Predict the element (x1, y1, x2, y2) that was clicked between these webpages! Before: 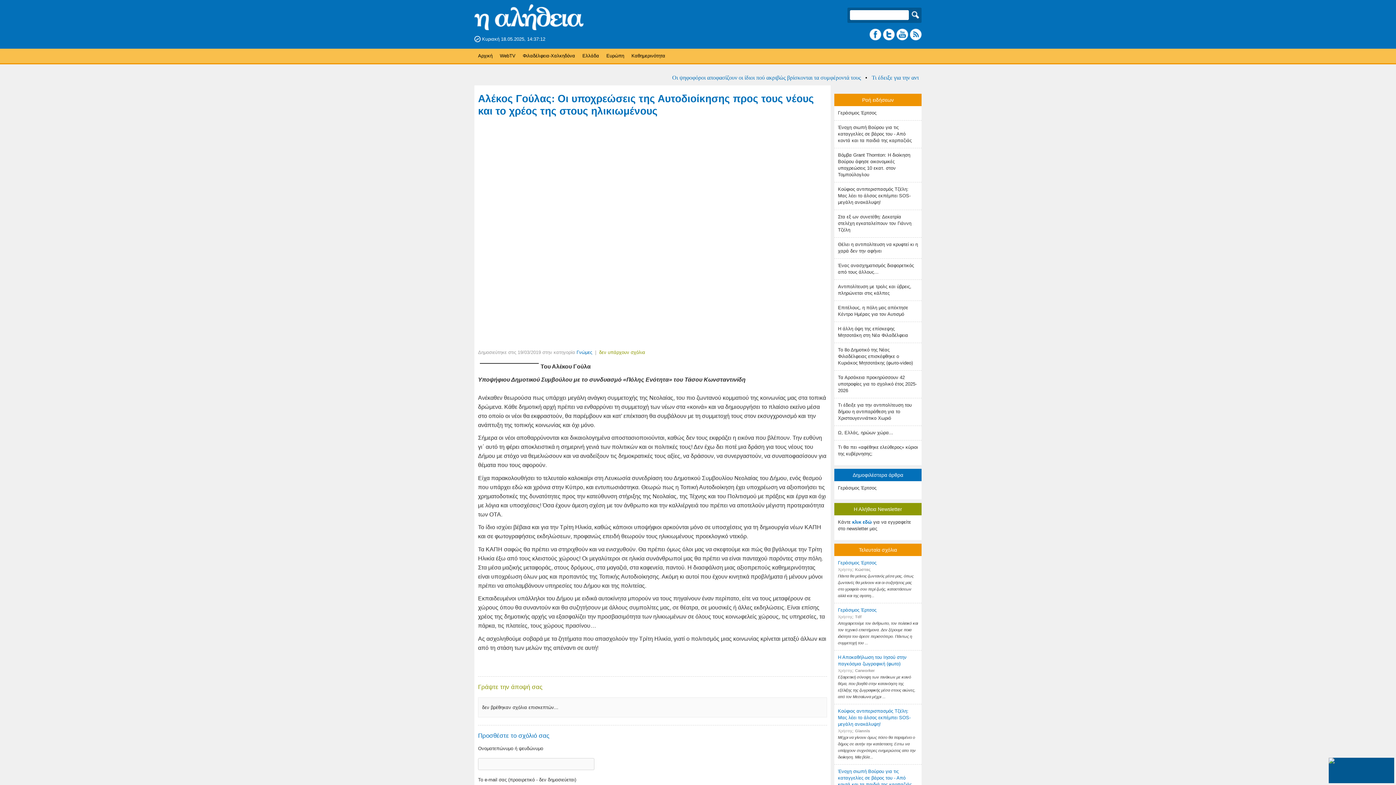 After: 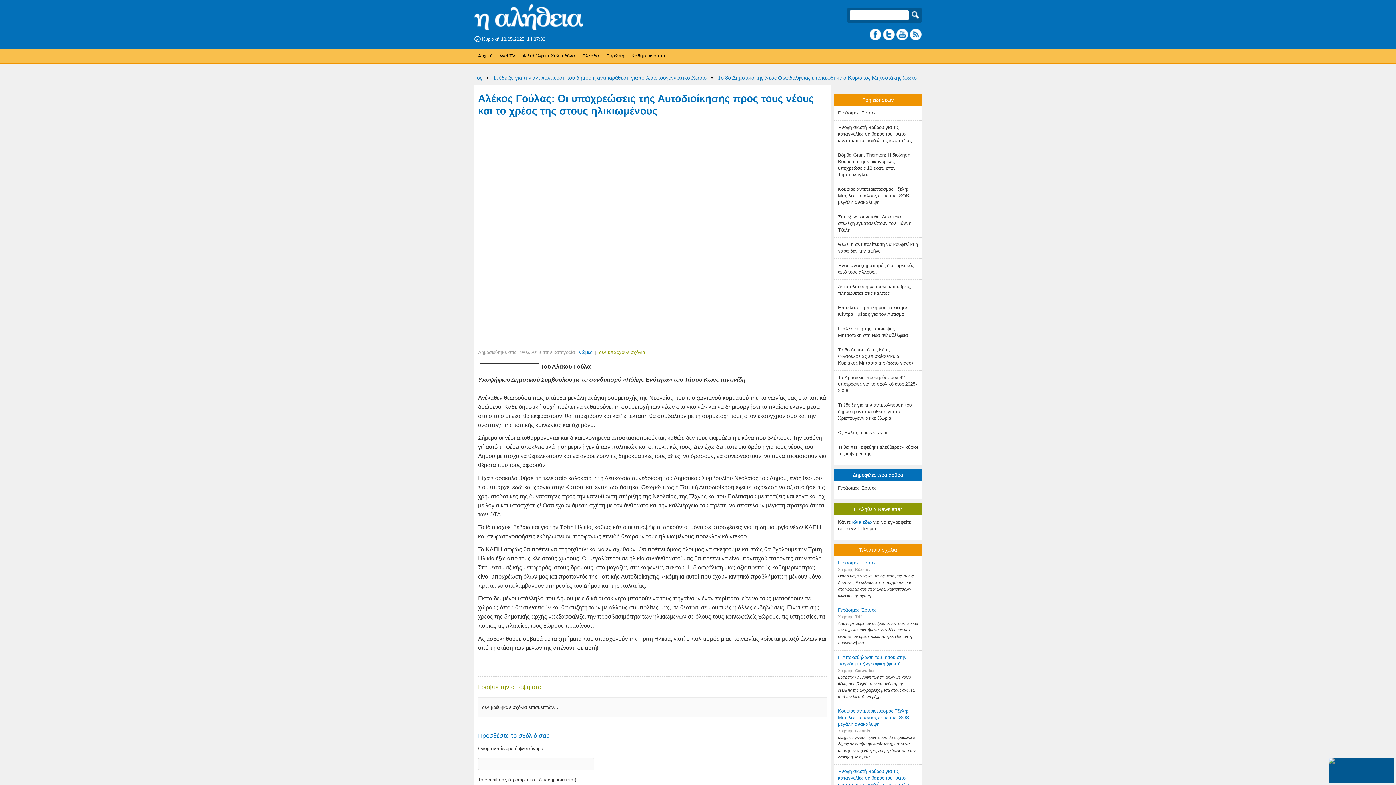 Action: bbox: (852, 519, 872, 525) label: κλικ εδώ